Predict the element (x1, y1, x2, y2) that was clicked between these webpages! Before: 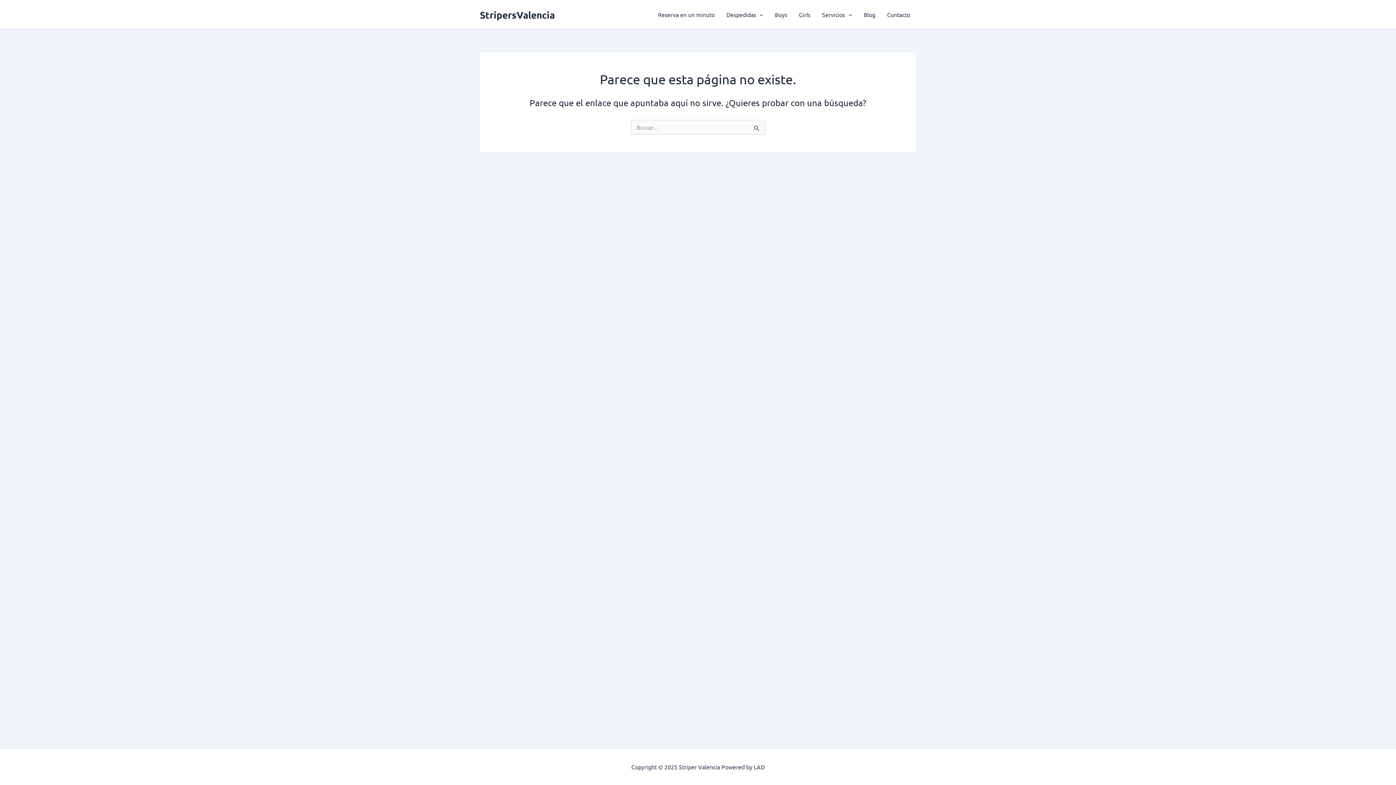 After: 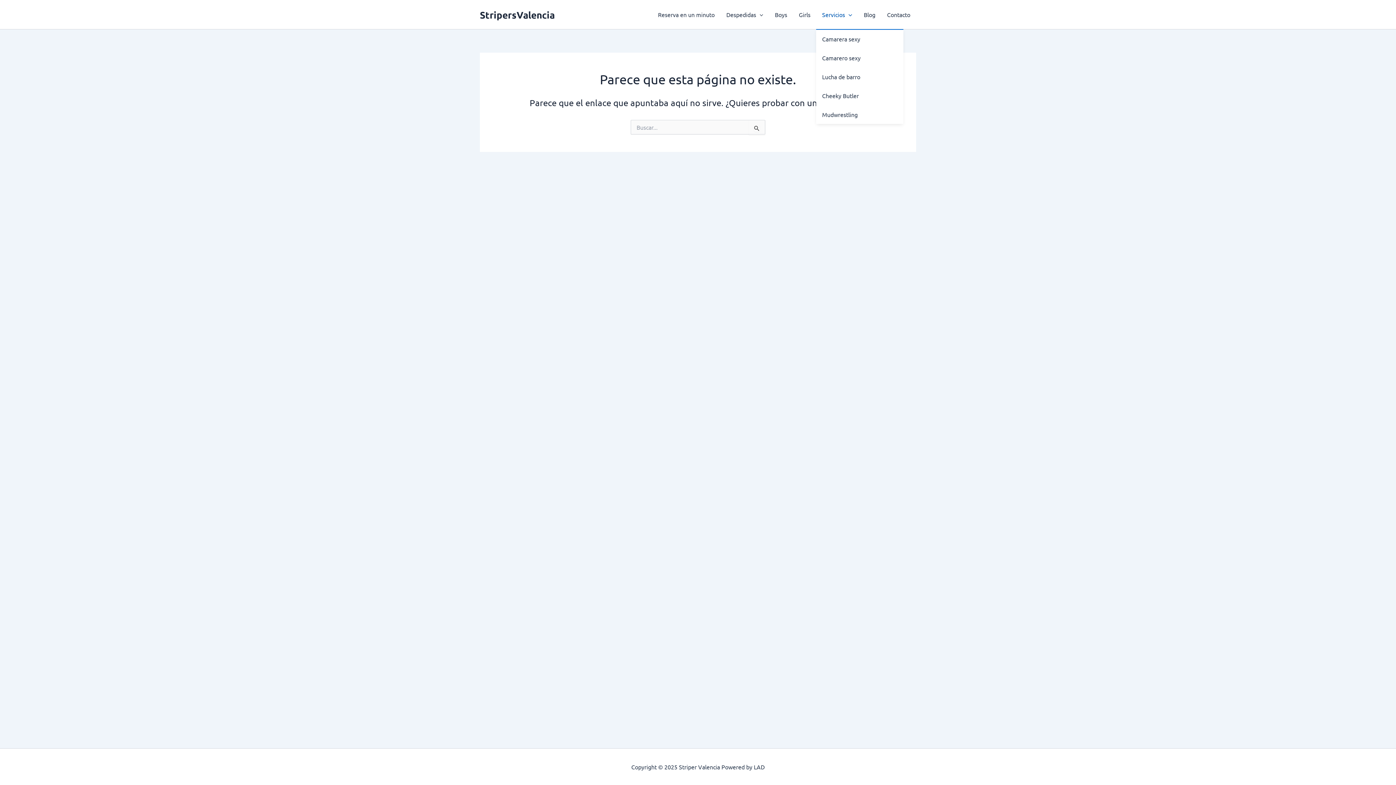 Action: bbox: (816, 0, 858, 29) label: Servicios